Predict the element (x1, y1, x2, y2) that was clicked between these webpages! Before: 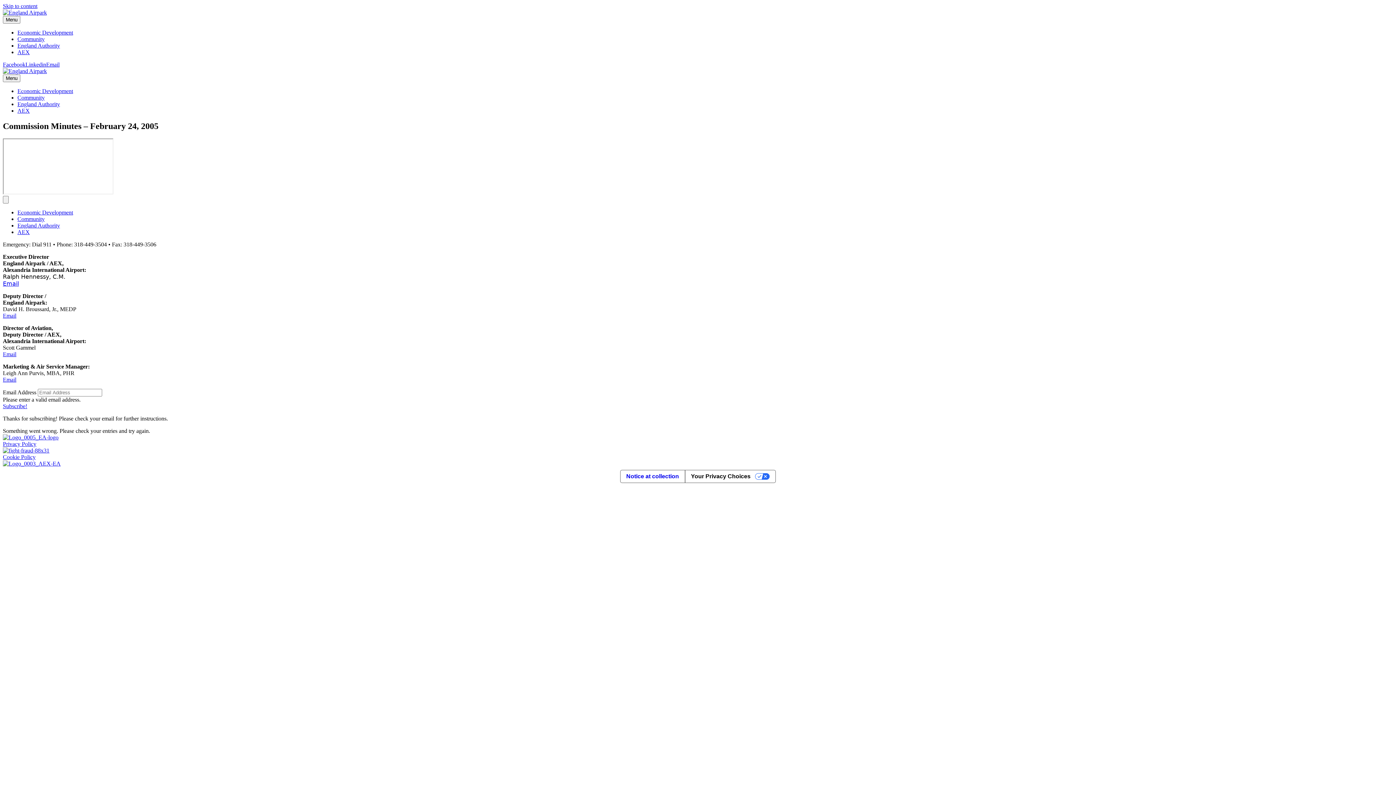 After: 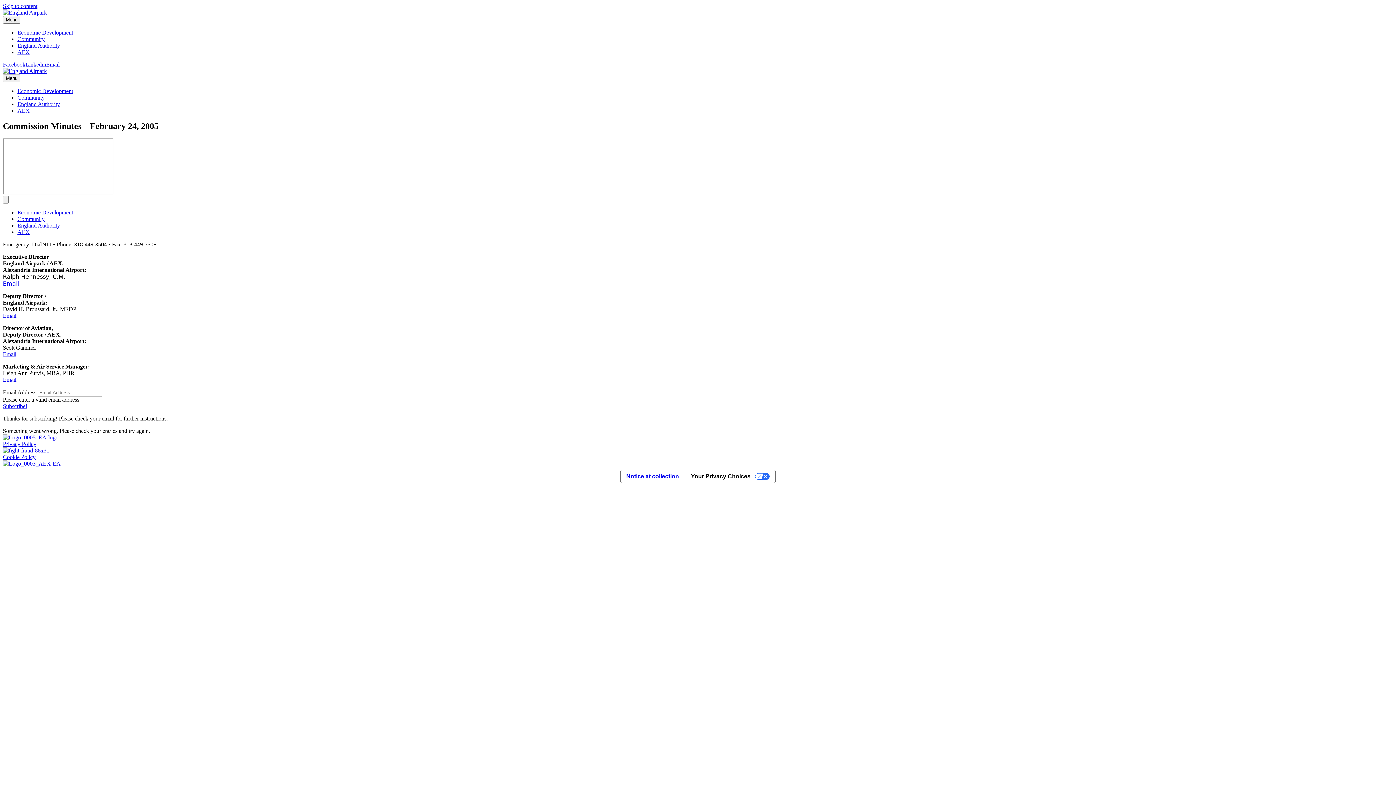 Action: bbox: (2, 280, 18, 287) label: Email